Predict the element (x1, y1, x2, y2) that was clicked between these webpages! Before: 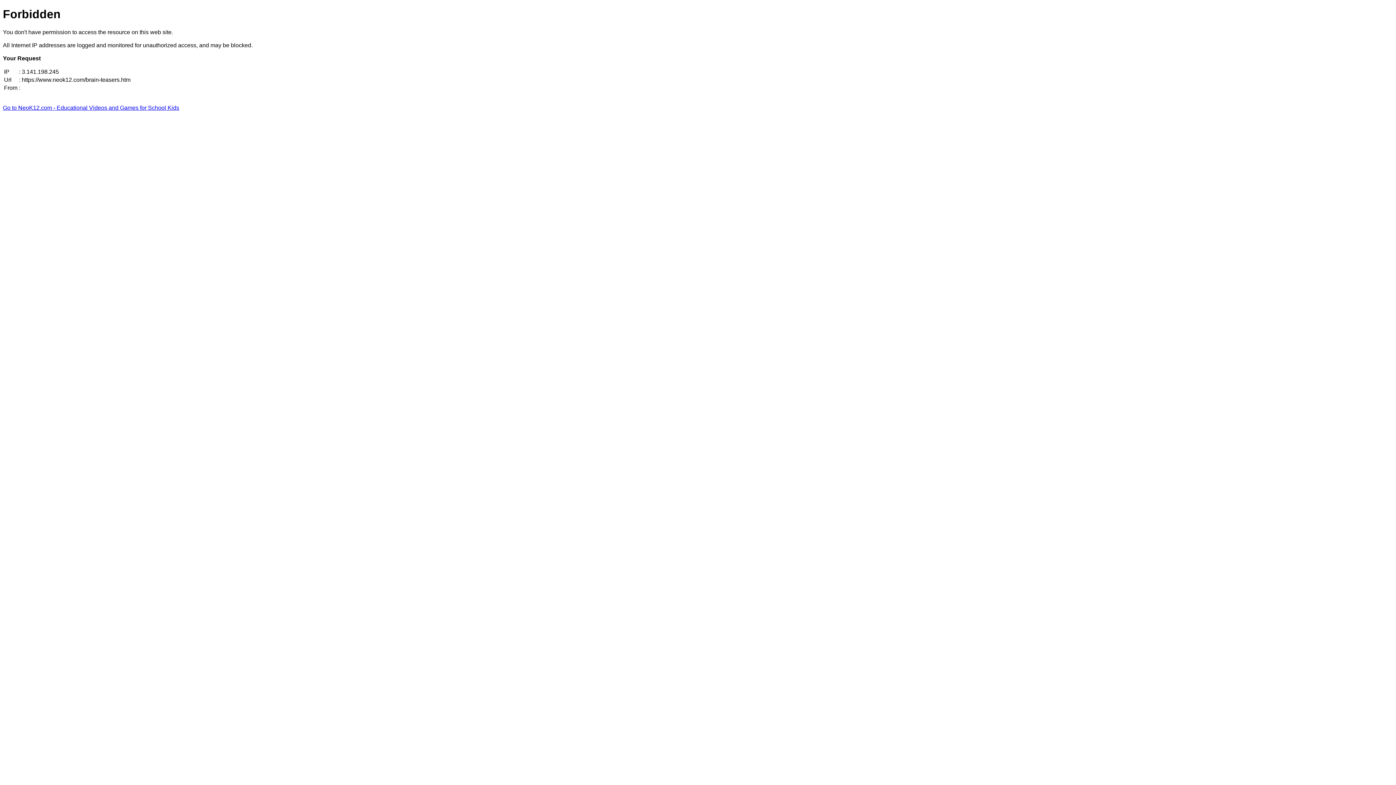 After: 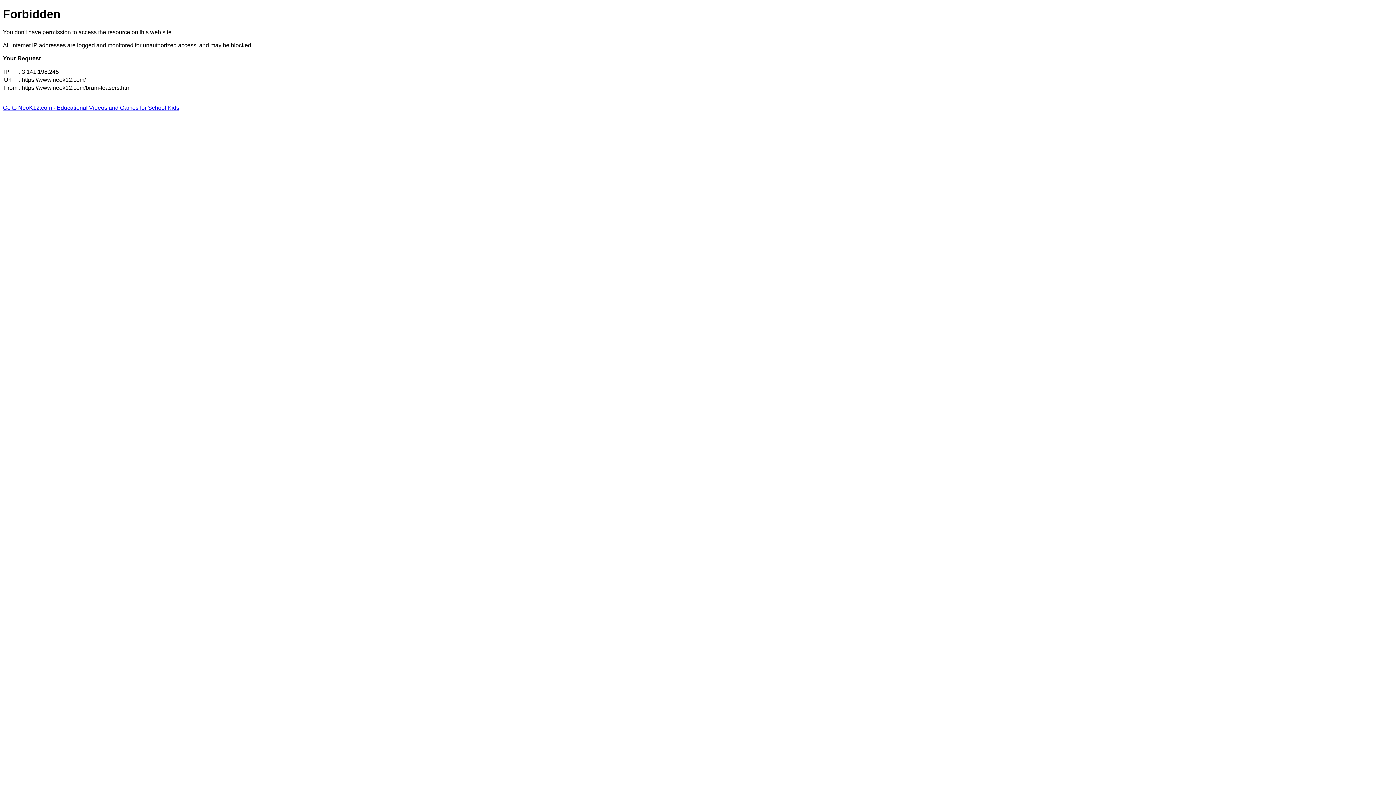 Action: bbox: (2, 104, 179, 110) label: Go to NeoK12.com - Educational Videos and Games for School Kids